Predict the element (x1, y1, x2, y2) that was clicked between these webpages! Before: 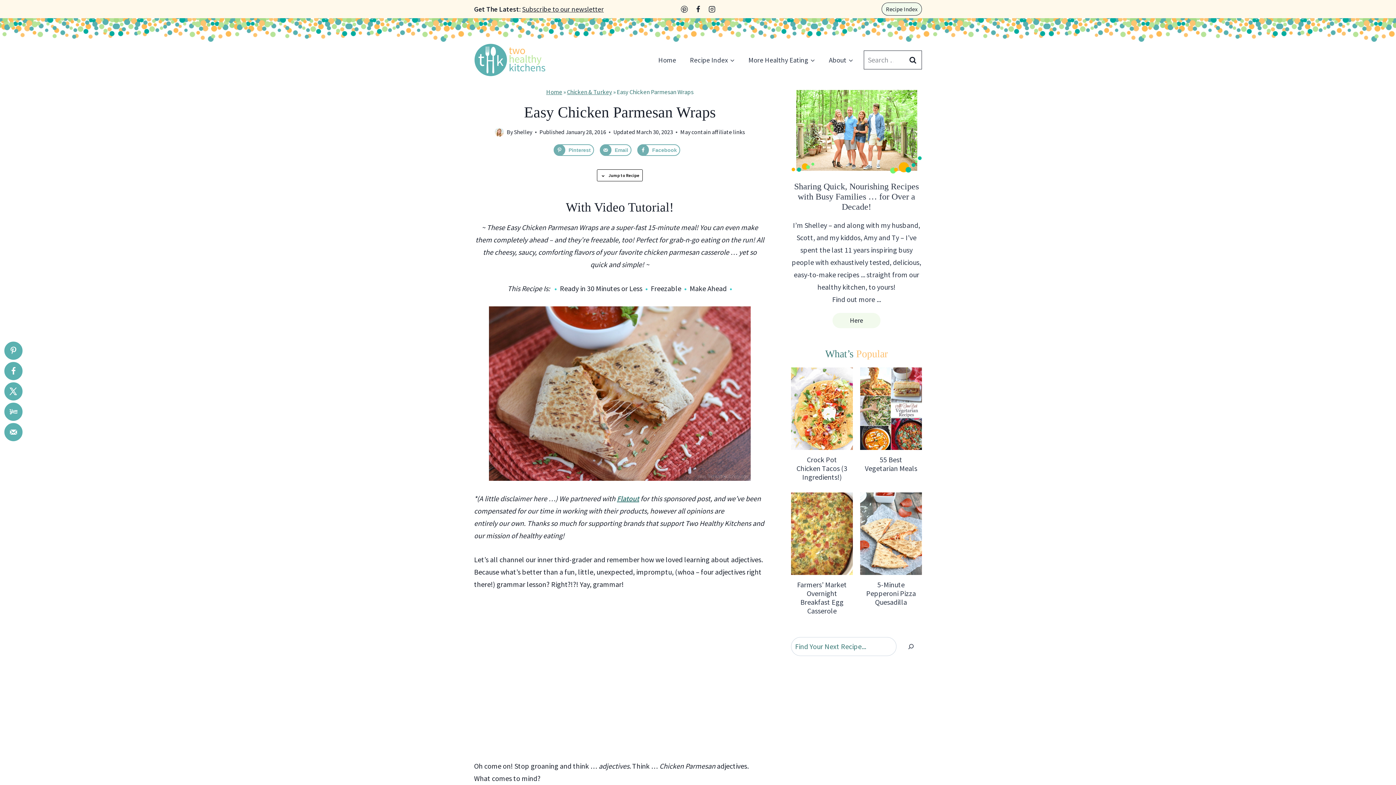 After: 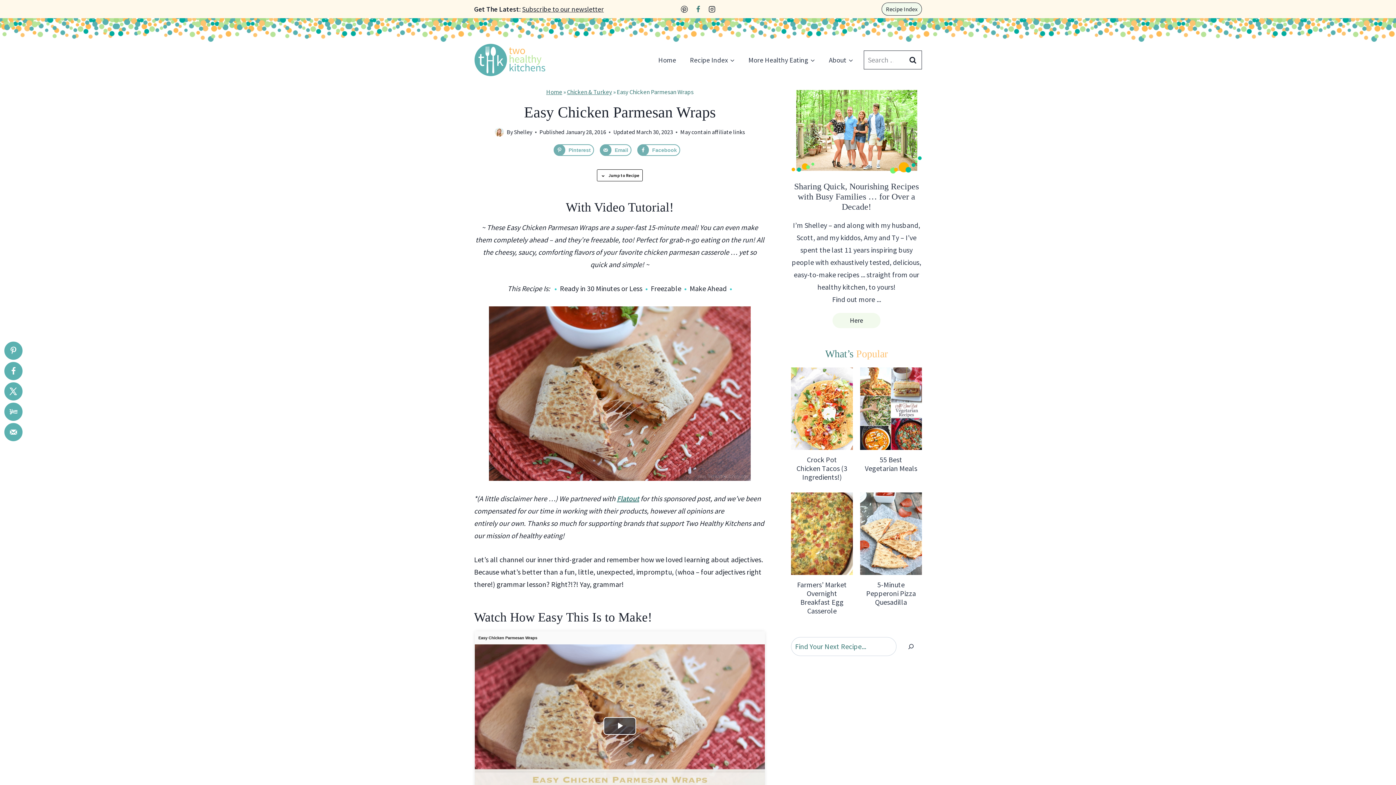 Action: bbox: (691, 2, 705, 16) label: Facebook